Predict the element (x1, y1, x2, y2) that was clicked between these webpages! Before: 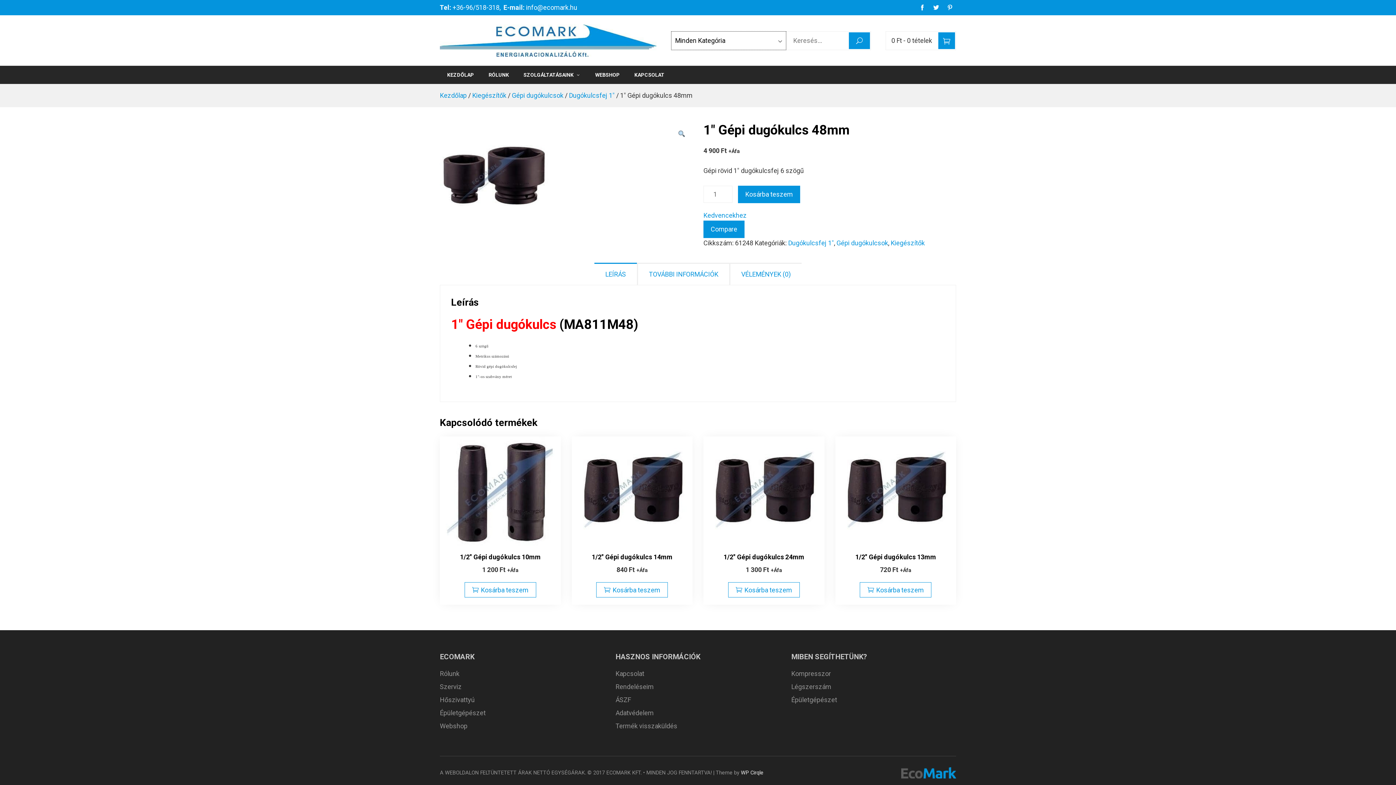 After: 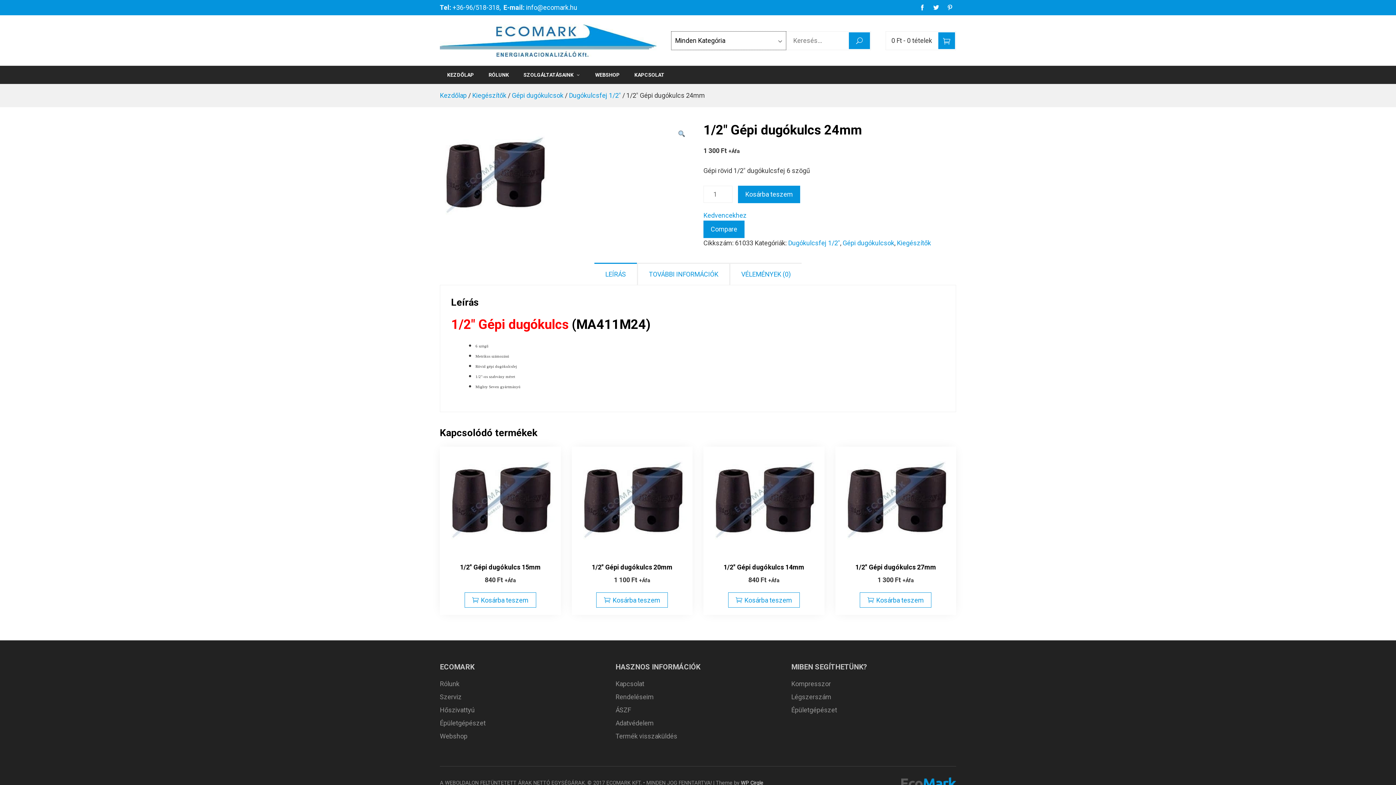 Action: bbox: (703, 436, 824, 545)